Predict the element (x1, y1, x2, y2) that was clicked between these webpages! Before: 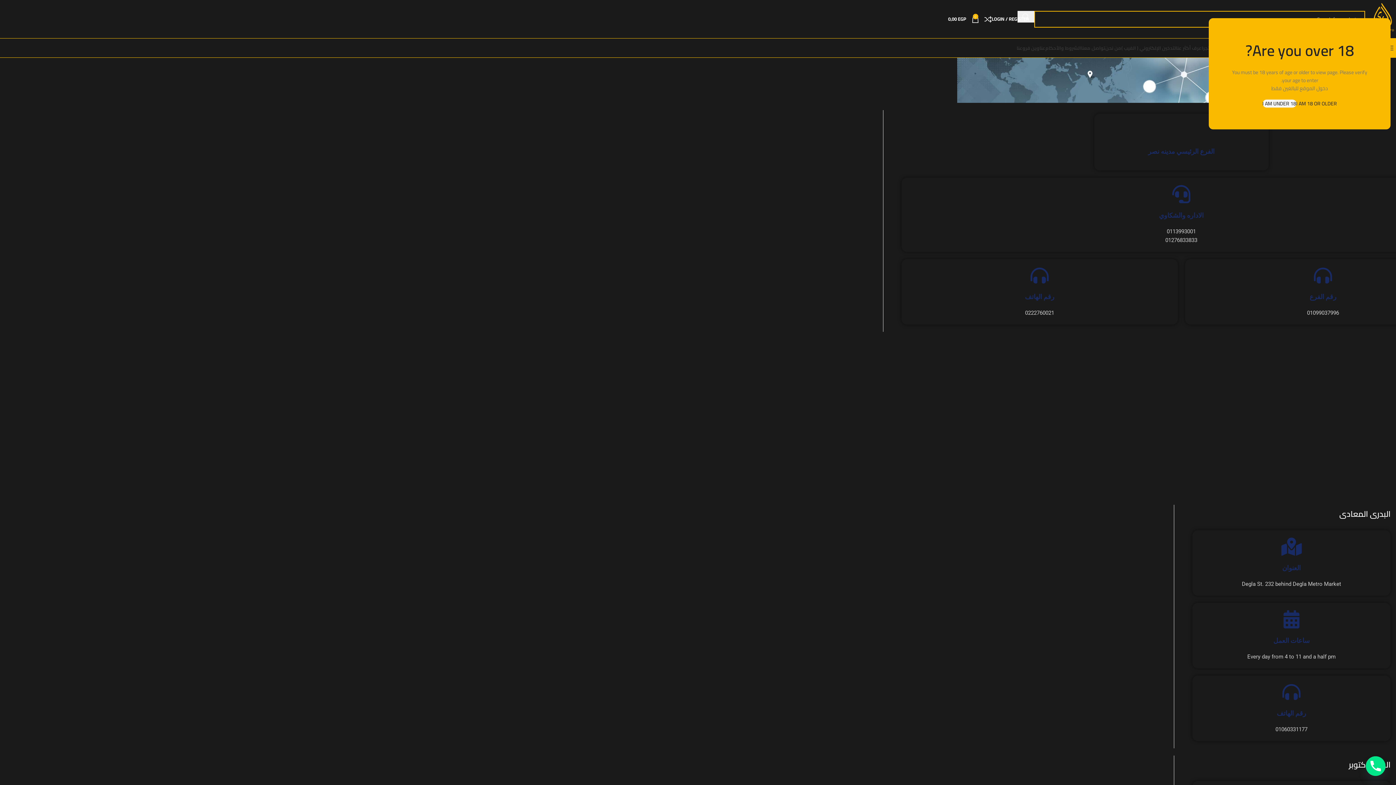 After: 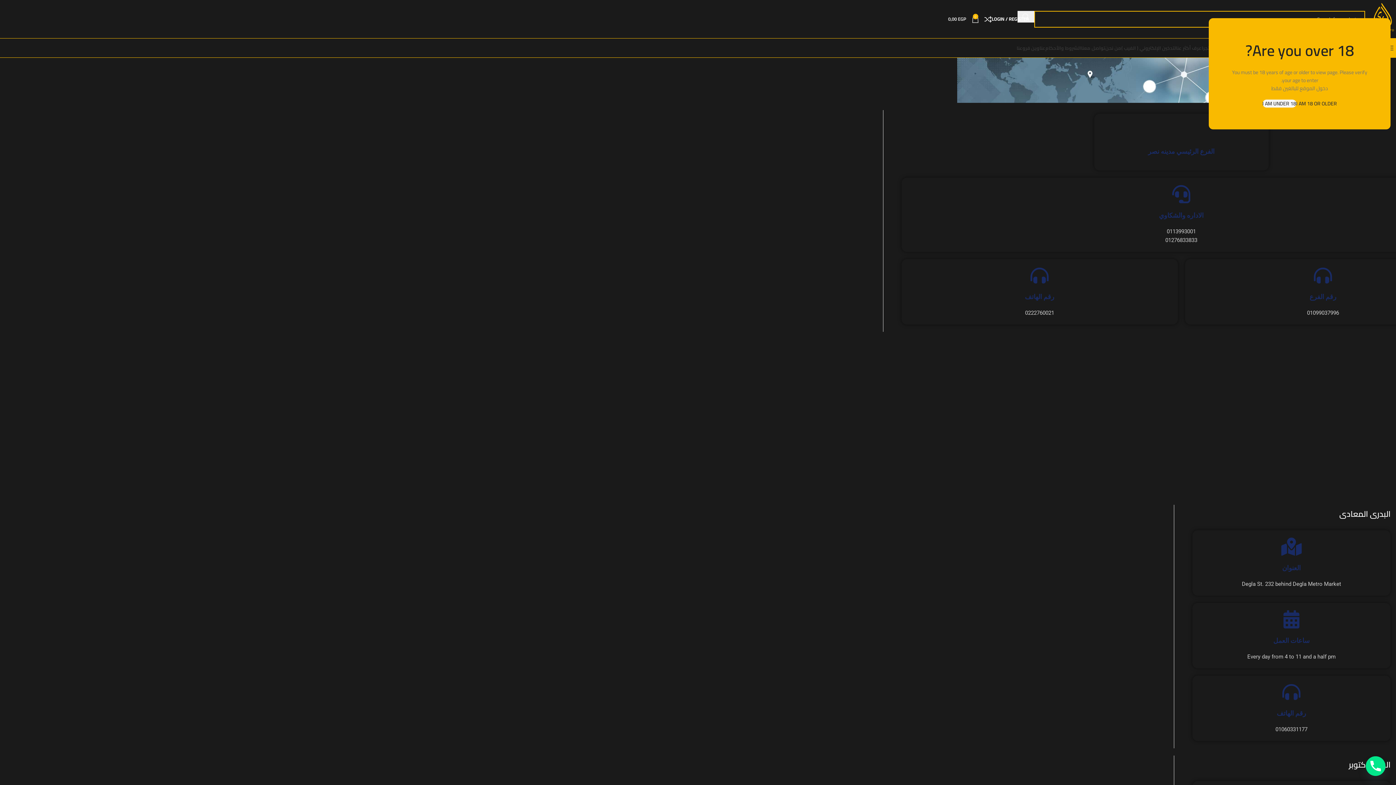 Action: label: 0
0,00 EGP bbox: (948, 11, 979, 26)